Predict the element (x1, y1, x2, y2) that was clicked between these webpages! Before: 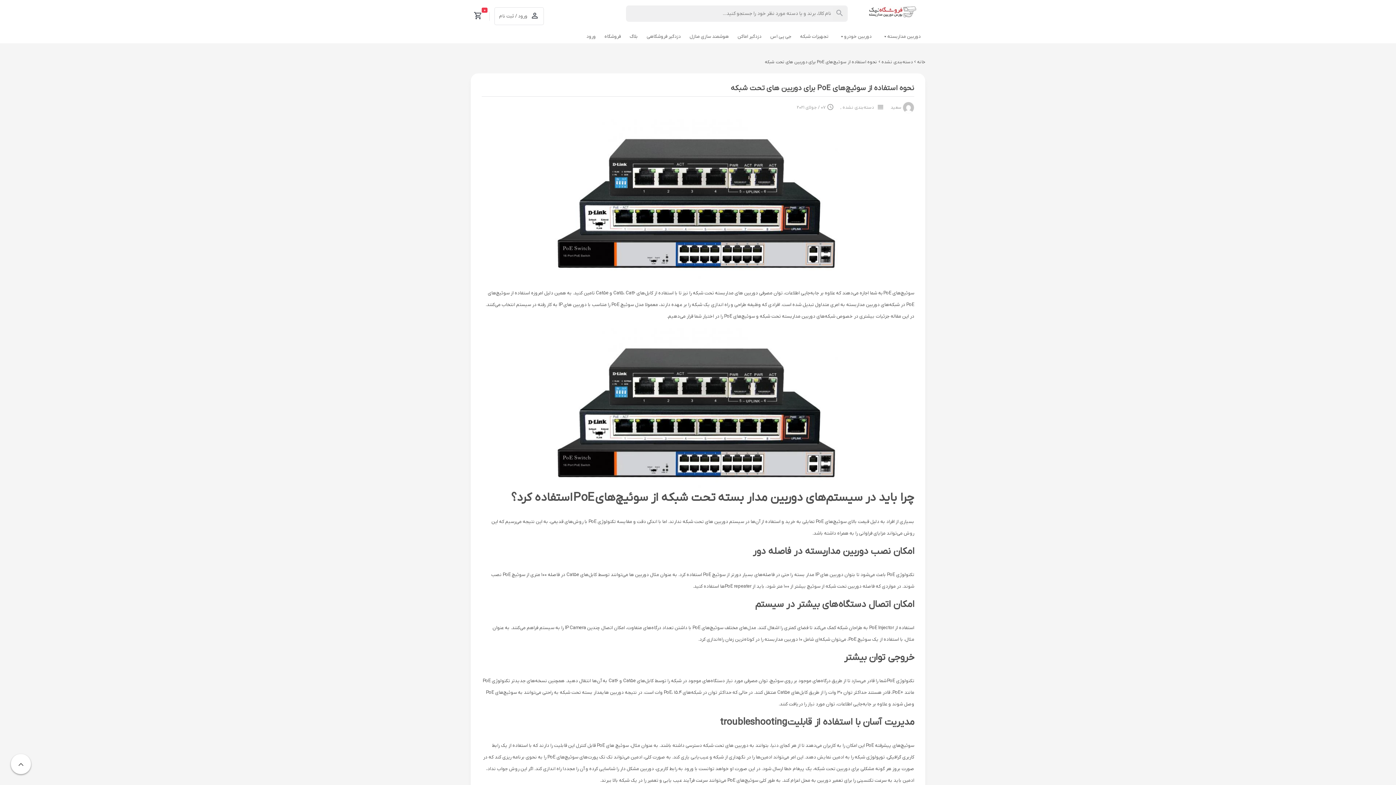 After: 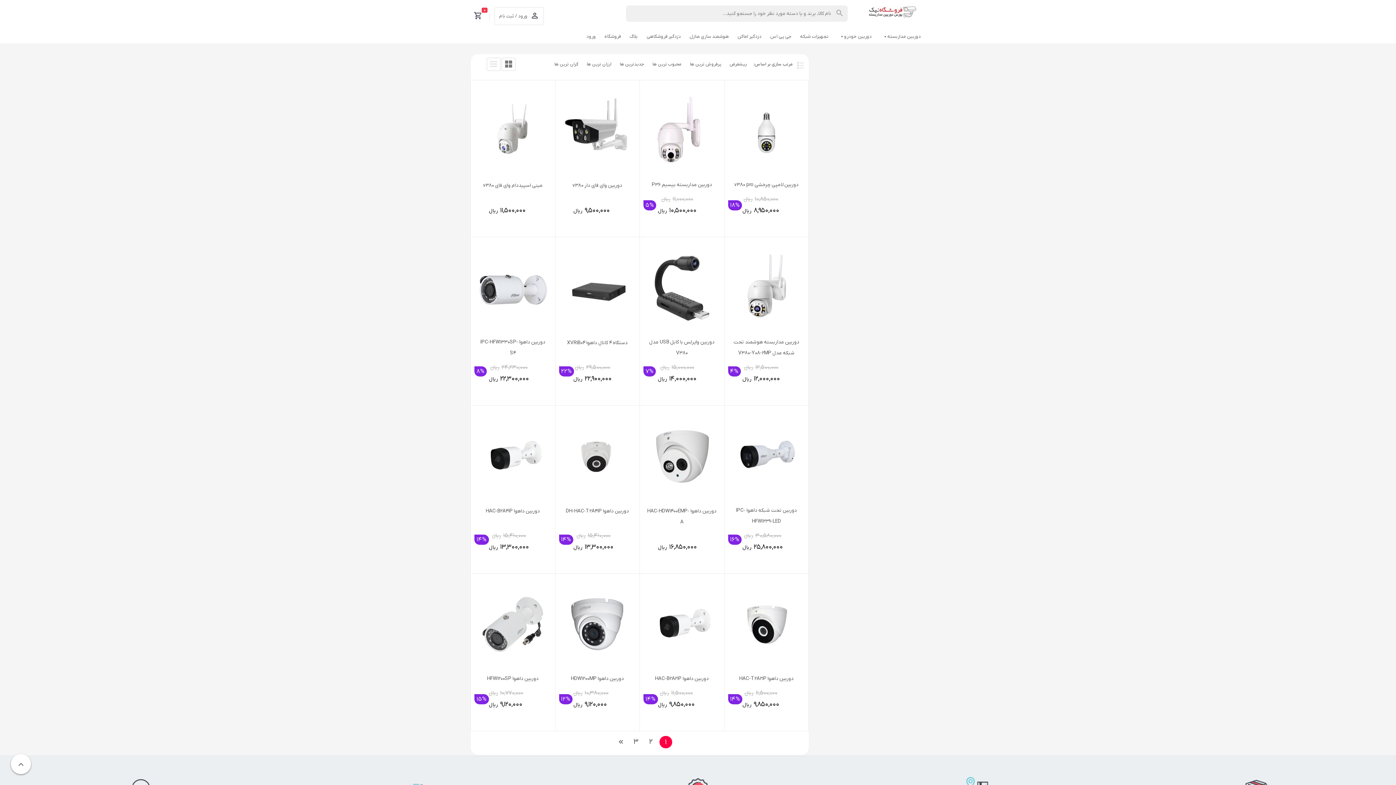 Action: bbox: (833, 7, 846, 20)